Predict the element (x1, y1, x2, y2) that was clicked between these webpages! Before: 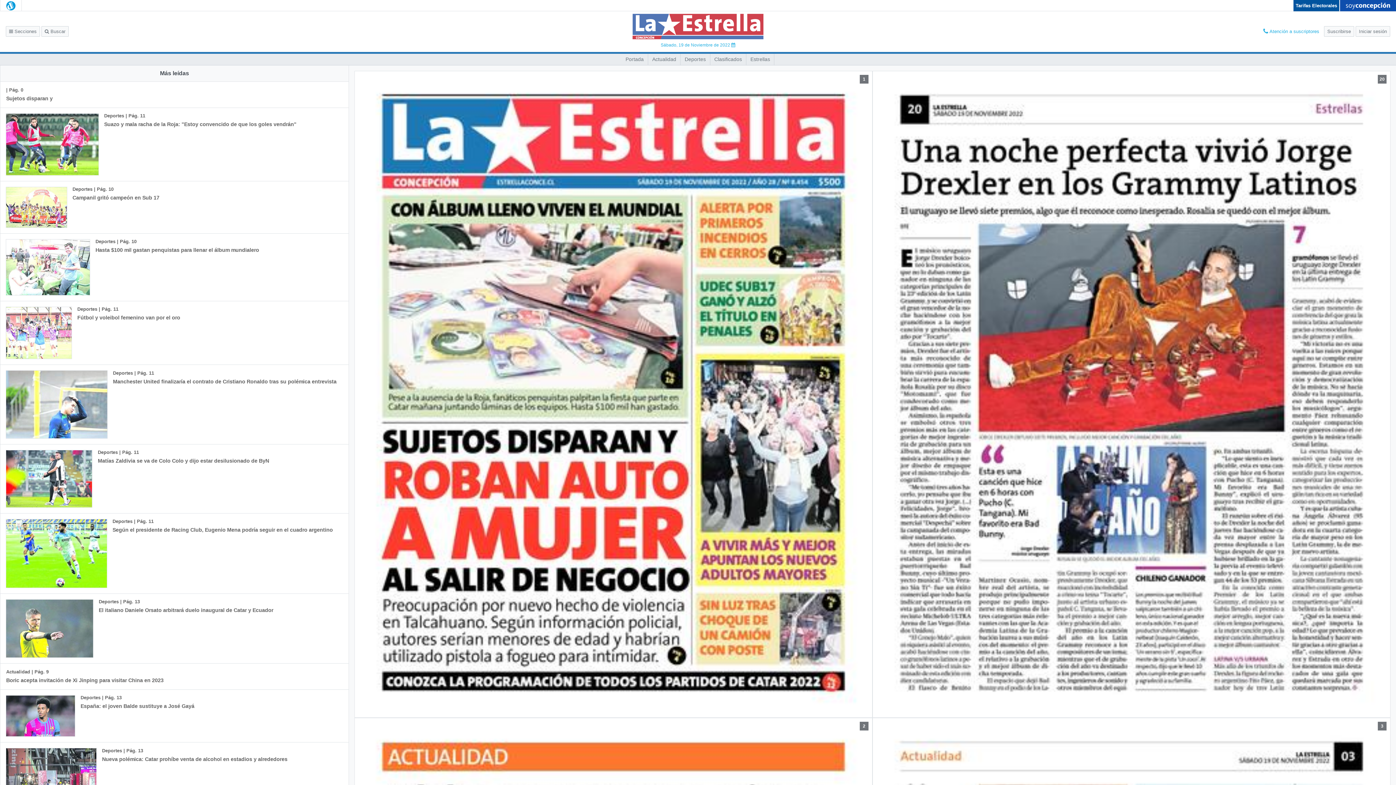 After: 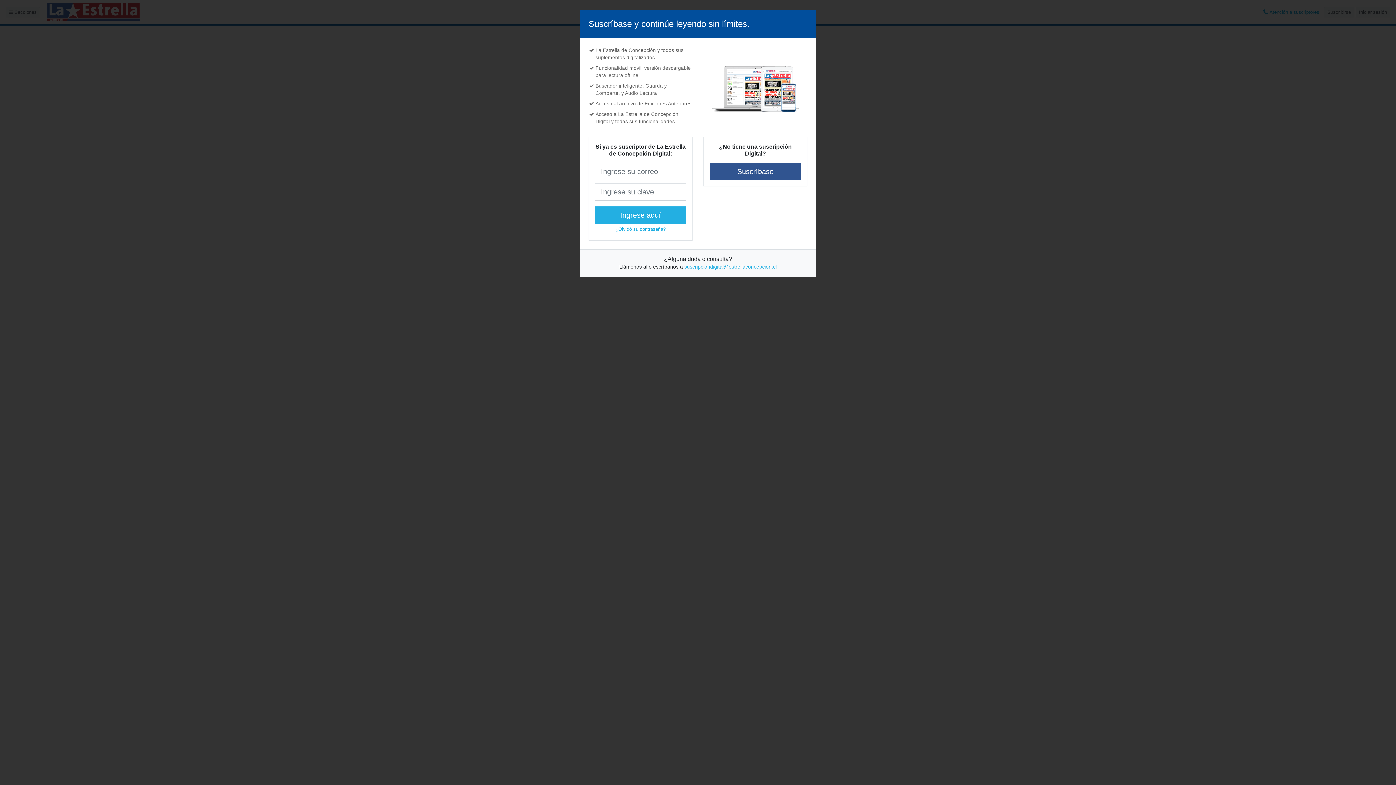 Action: bbox: (0, 81, 58, 107) label: | Pág. 0
Sujetos disparan y